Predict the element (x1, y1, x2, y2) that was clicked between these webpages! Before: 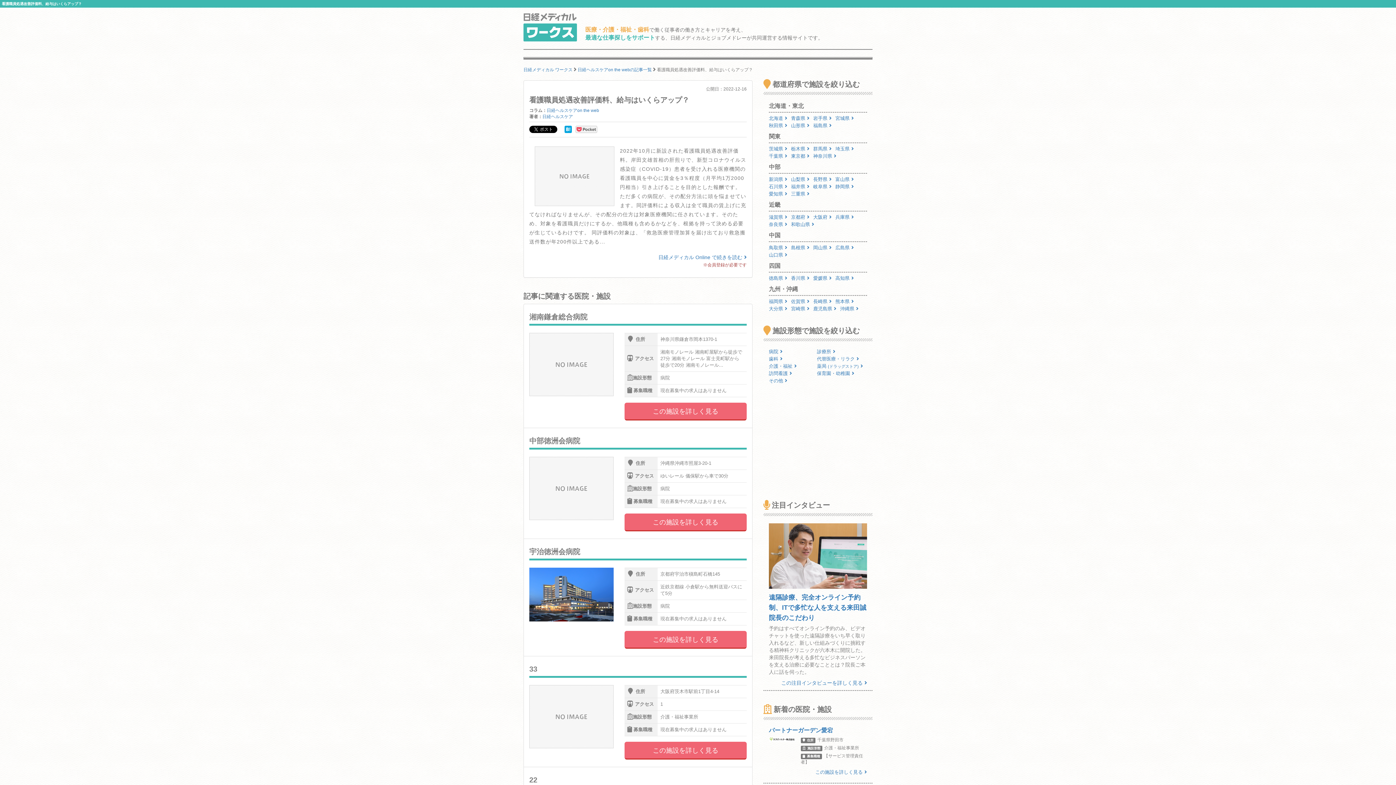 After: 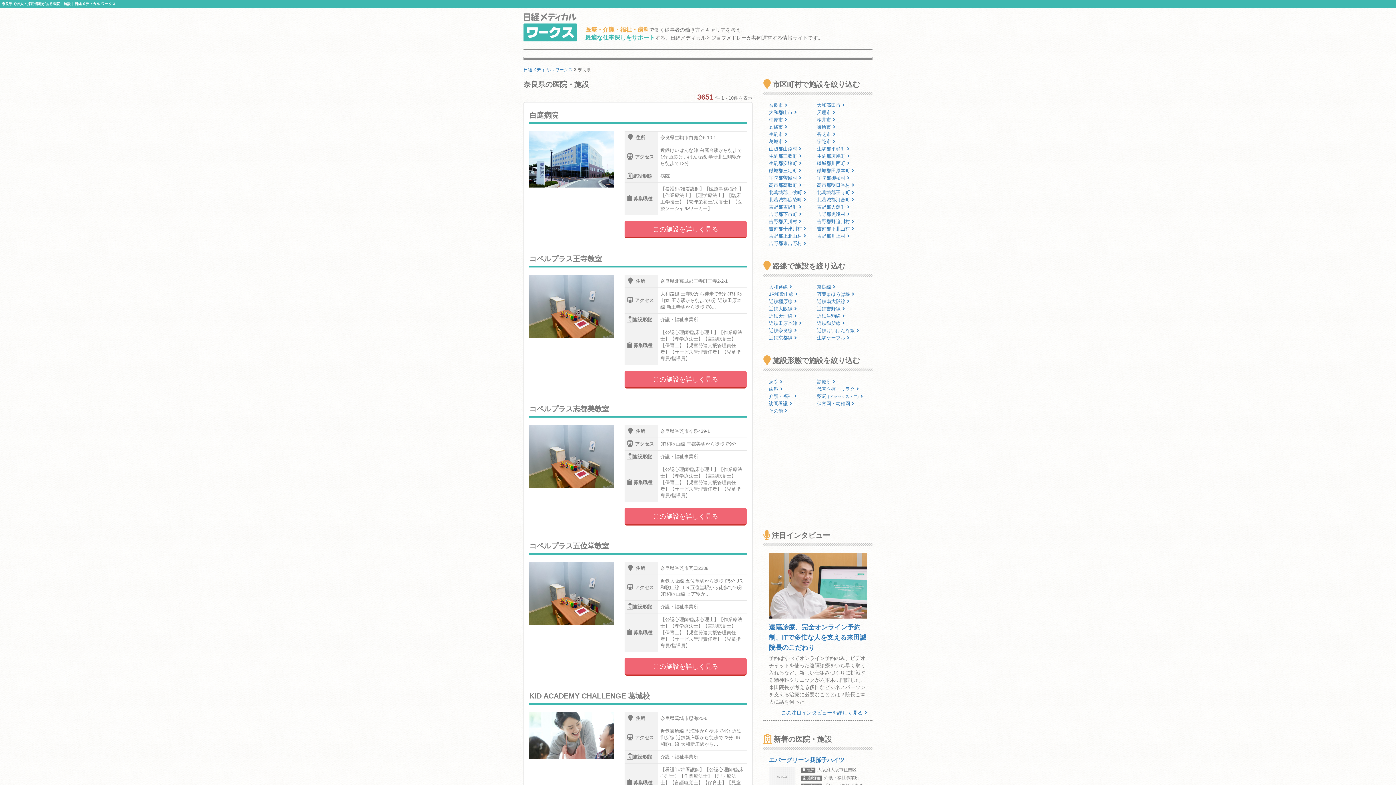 Action: bbox: (769, 221, 791, 227) label: 奈良県